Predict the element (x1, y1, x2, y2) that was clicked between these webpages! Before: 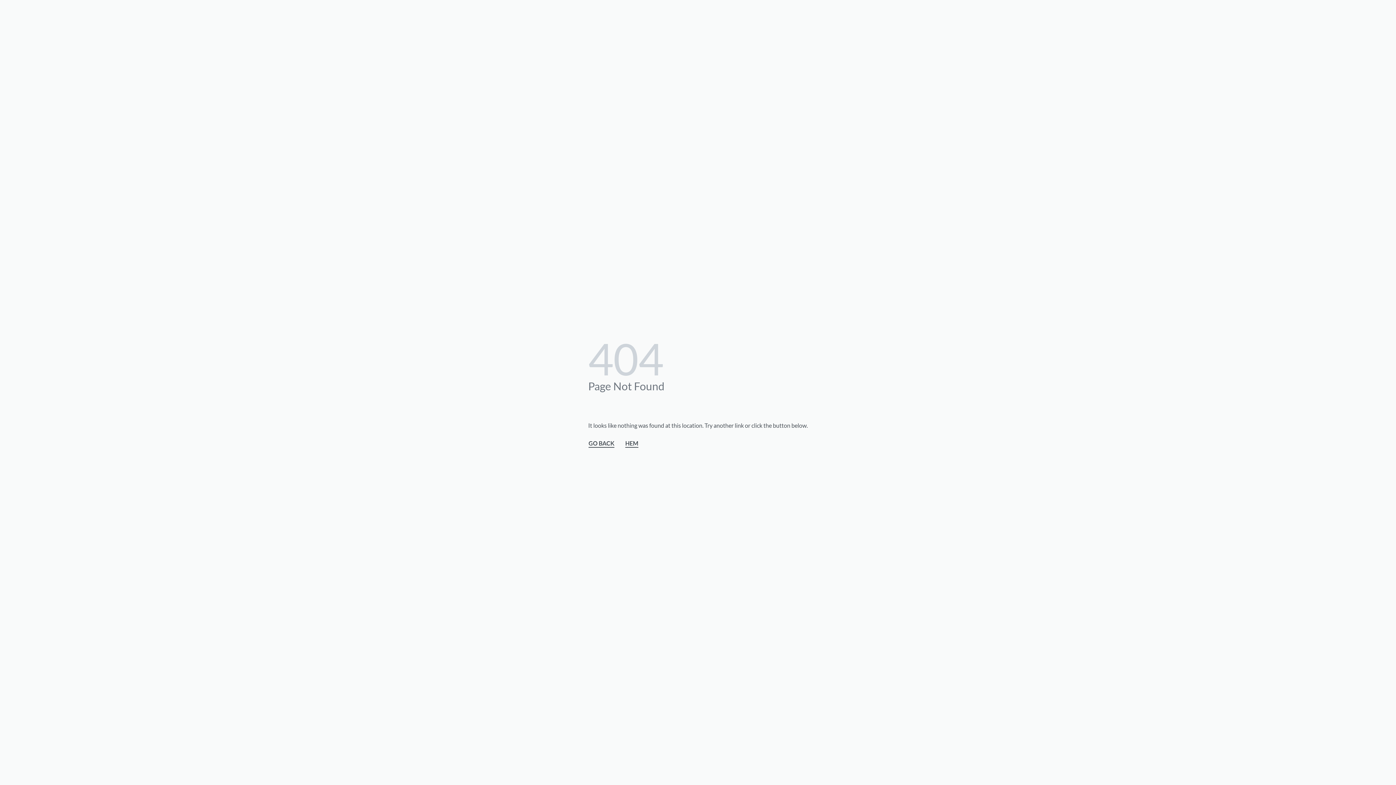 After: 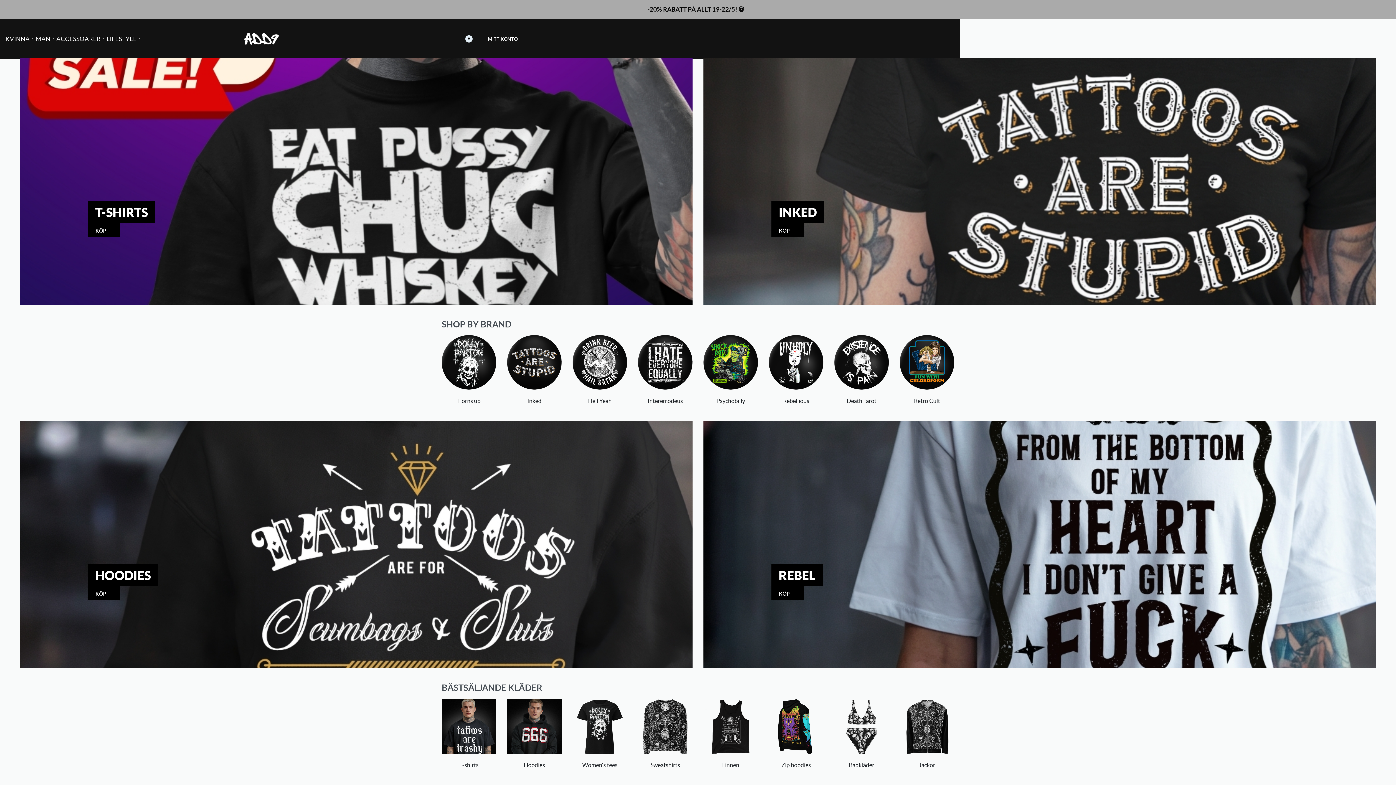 Action: bbox: (625, 438, 638, 448) label: HEM